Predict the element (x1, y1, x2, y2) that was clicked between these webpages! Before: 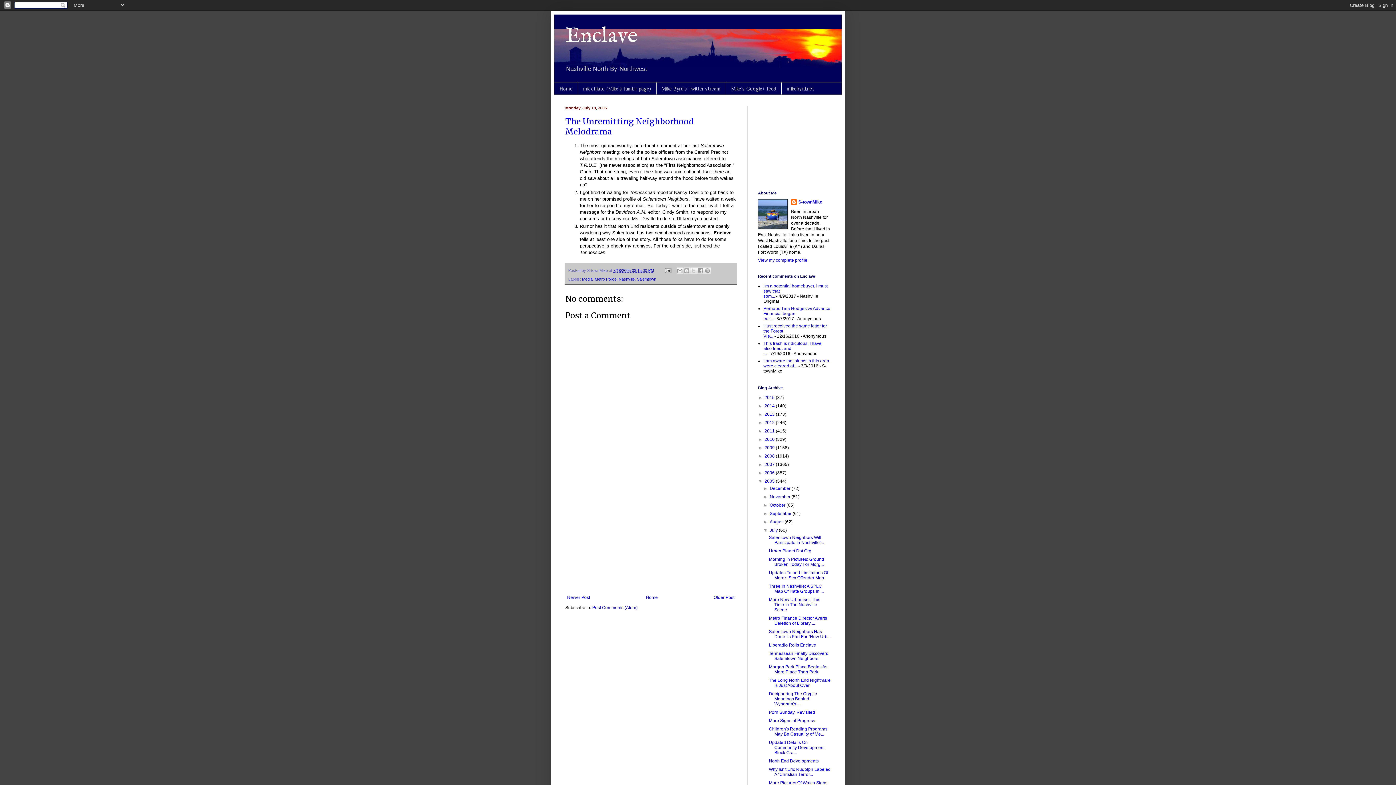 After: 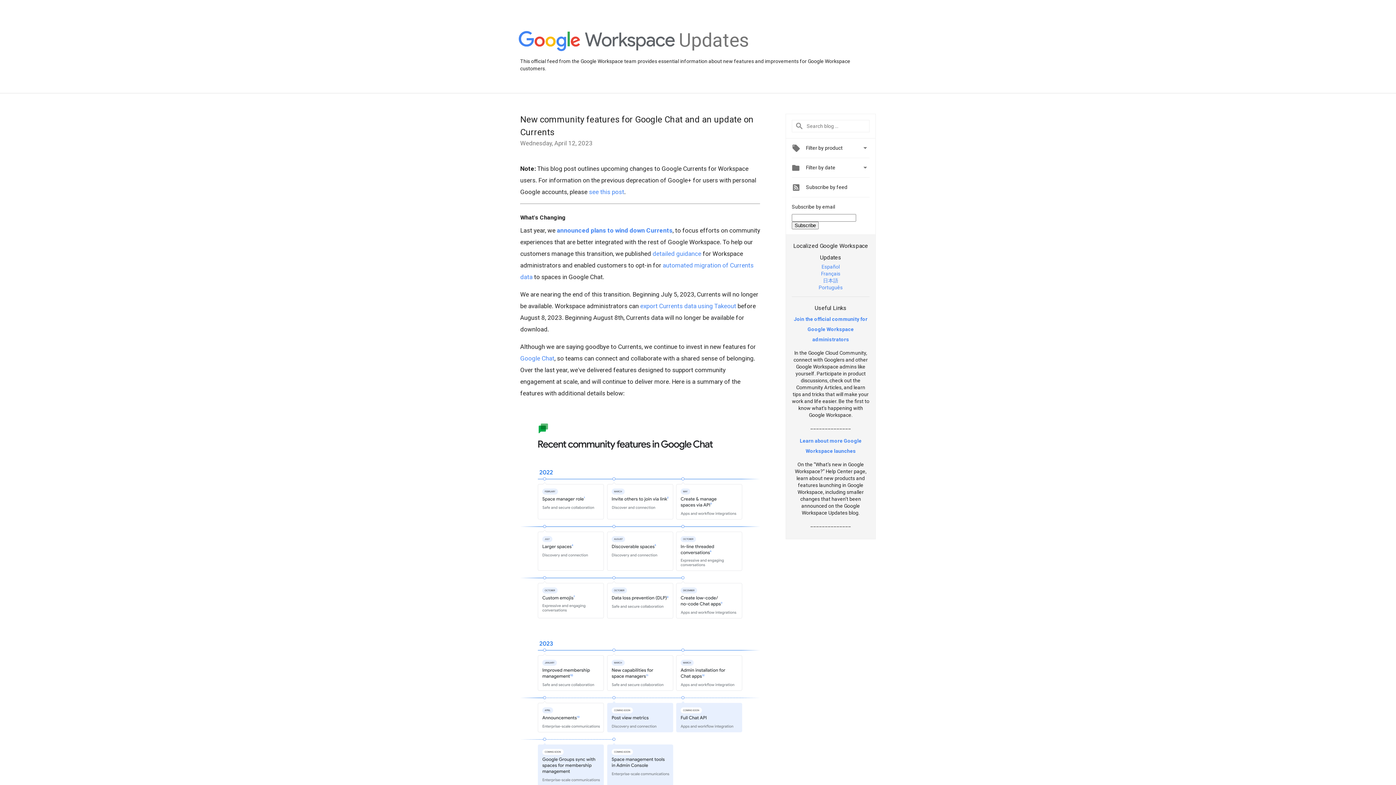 Action: bbox: (725, 82, 781, 94) label: Mike's Google+ feed